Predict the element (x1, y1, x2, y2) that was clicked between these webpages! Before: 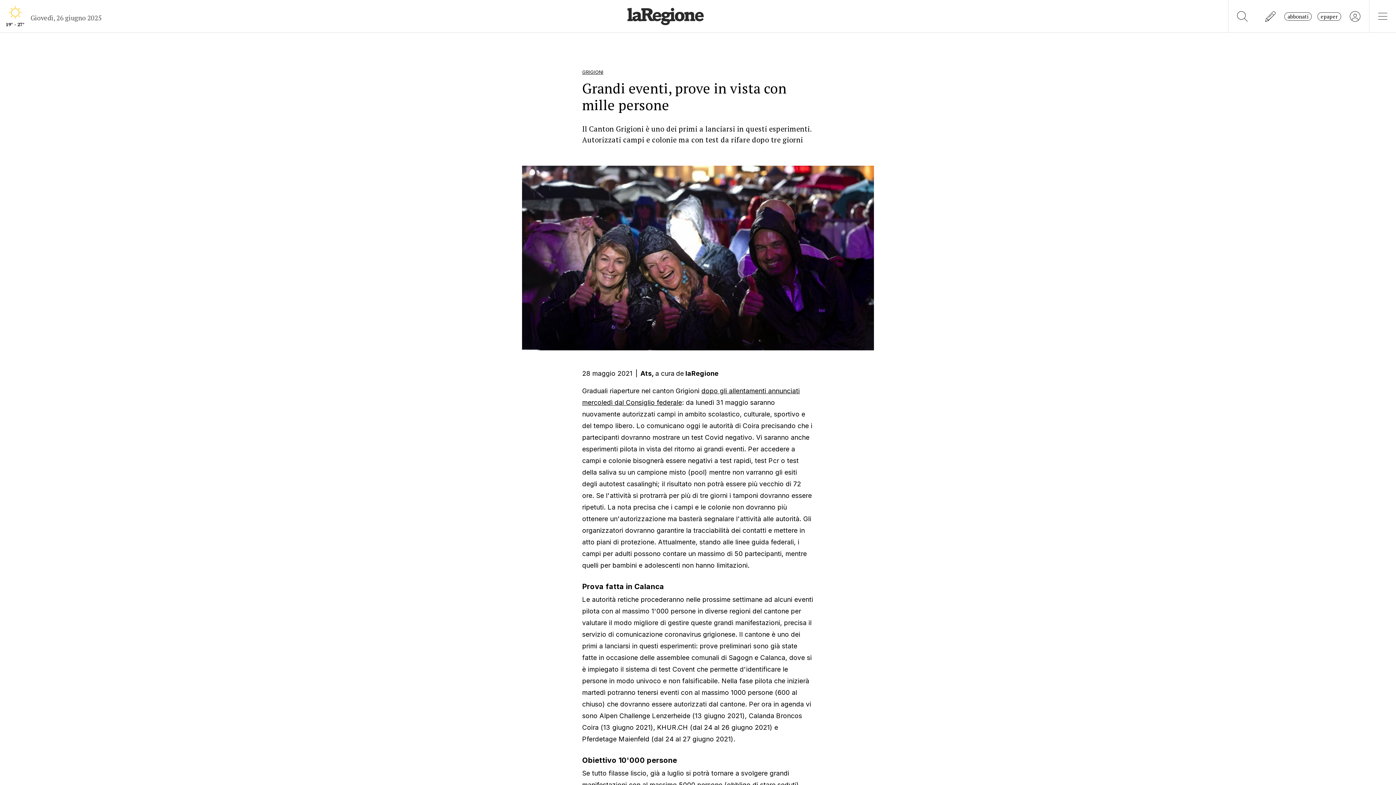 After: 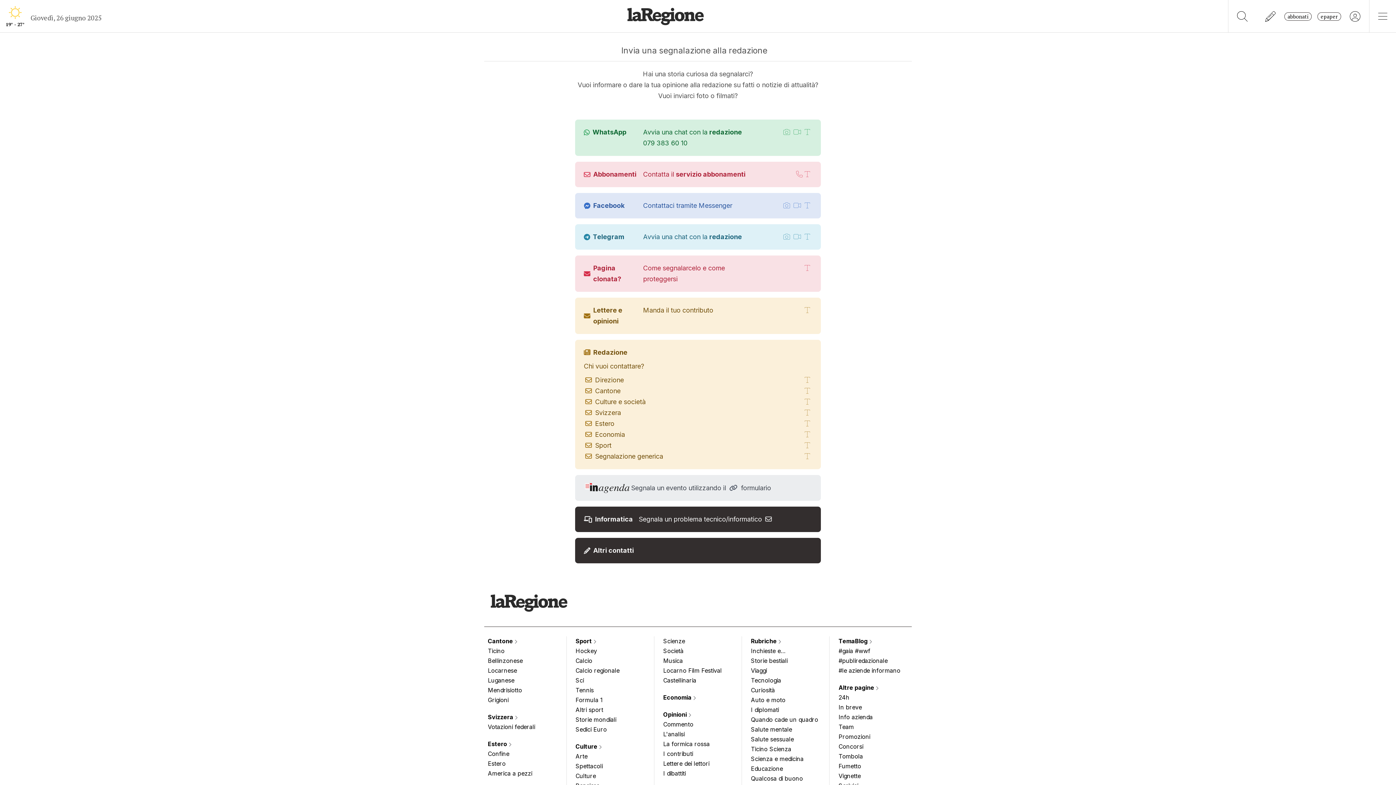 Action: bbox: (1256, 0, 1284, 32)